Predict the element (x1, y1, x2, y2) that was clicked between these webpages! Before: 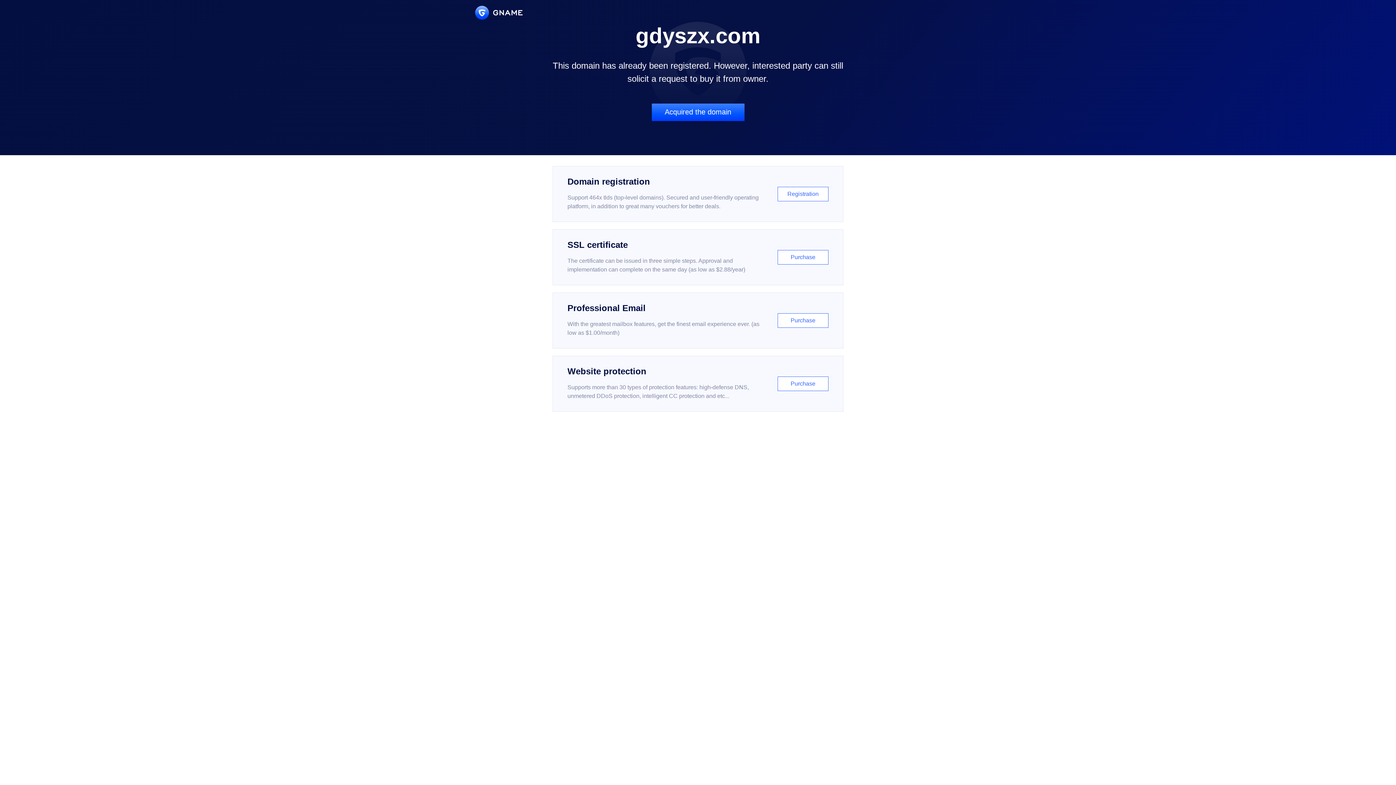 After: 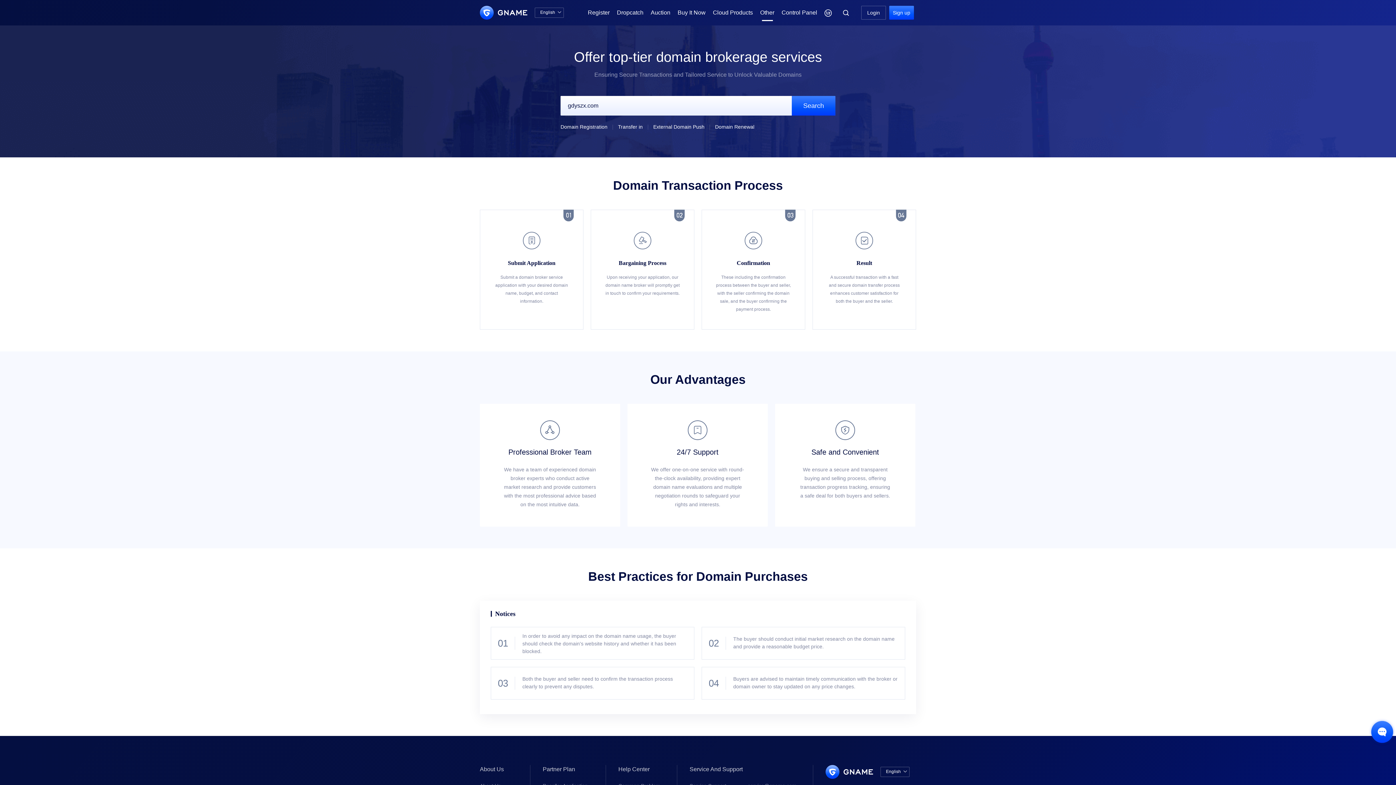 Action: label: Acquired the domain bbox: (651, 103, 744, 121)